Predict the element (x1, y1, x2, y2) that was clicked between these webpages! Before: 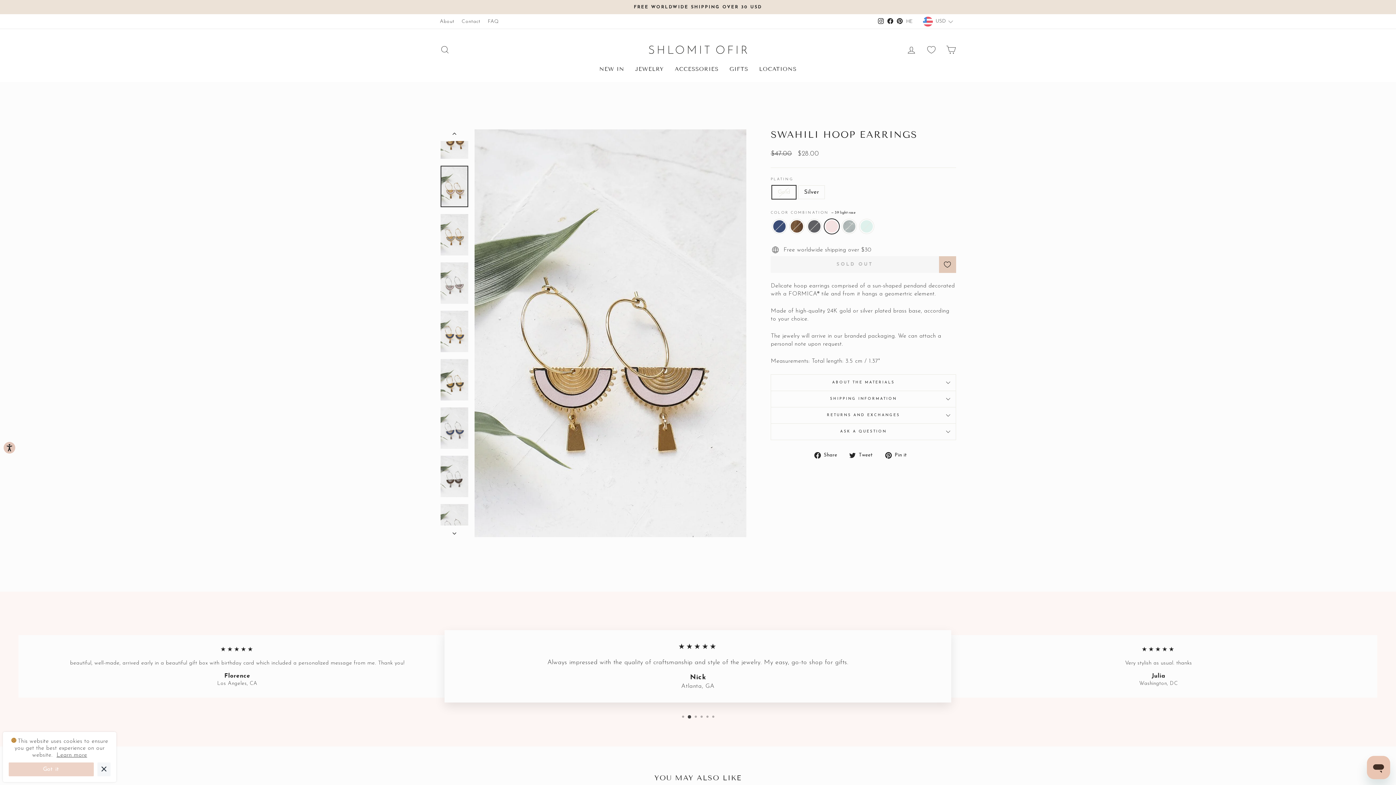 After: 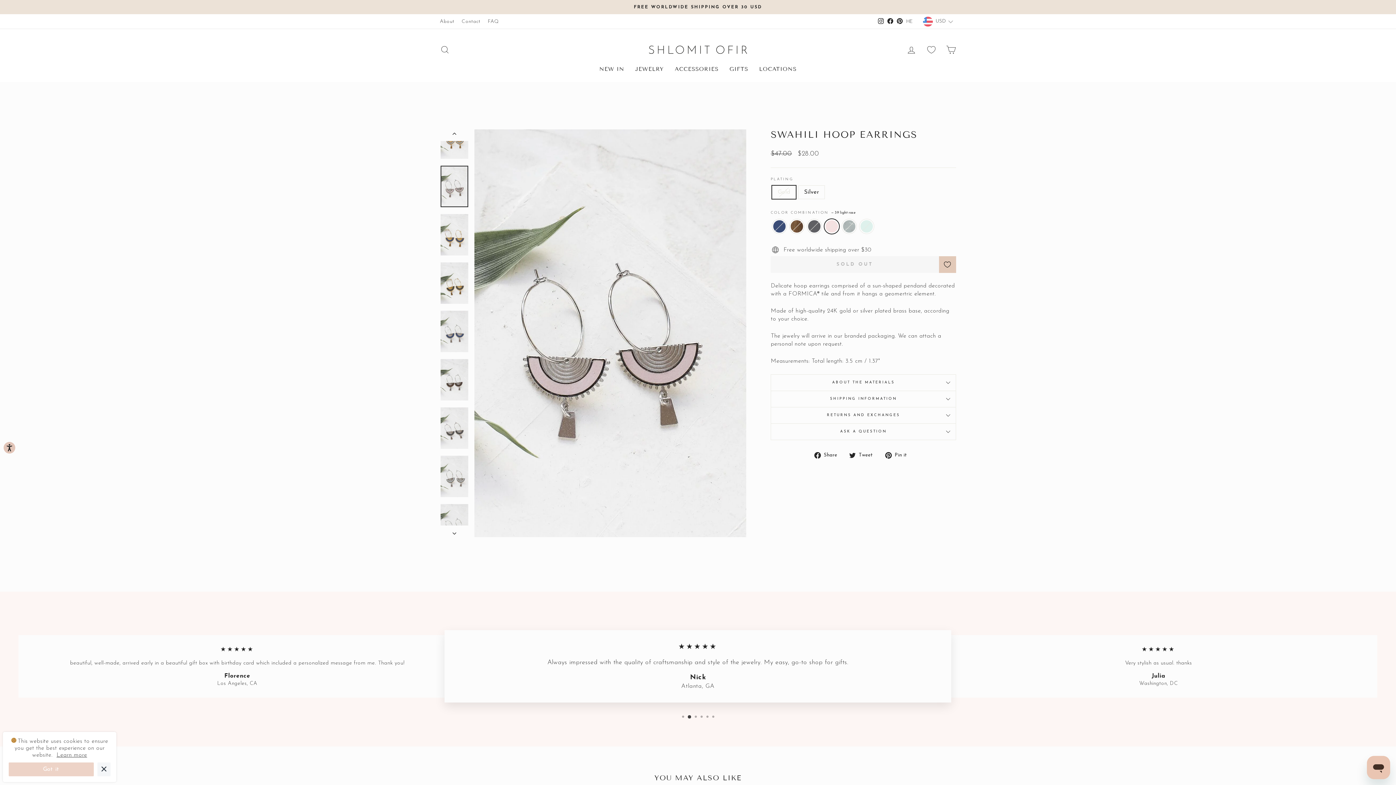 Action: bbox: (440, 262, 468, 304)